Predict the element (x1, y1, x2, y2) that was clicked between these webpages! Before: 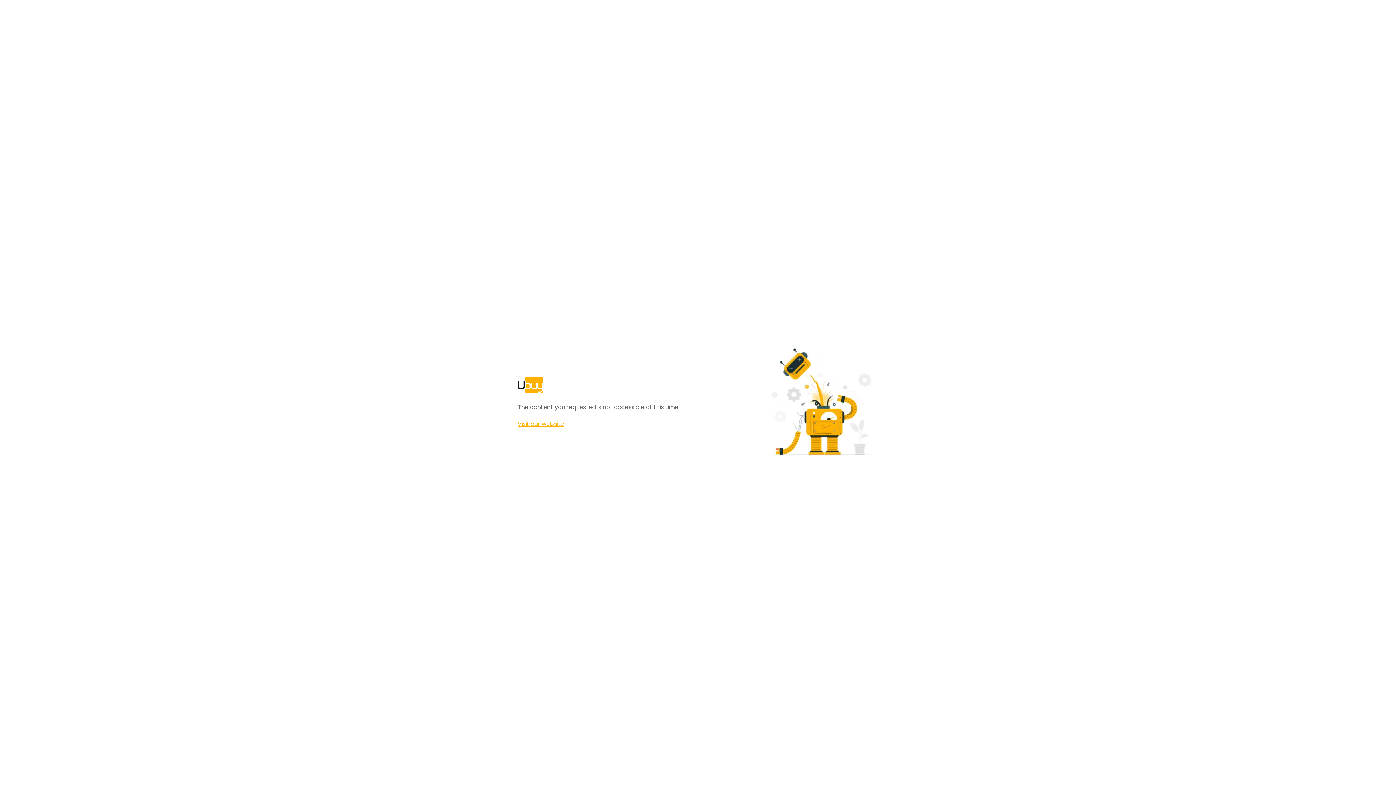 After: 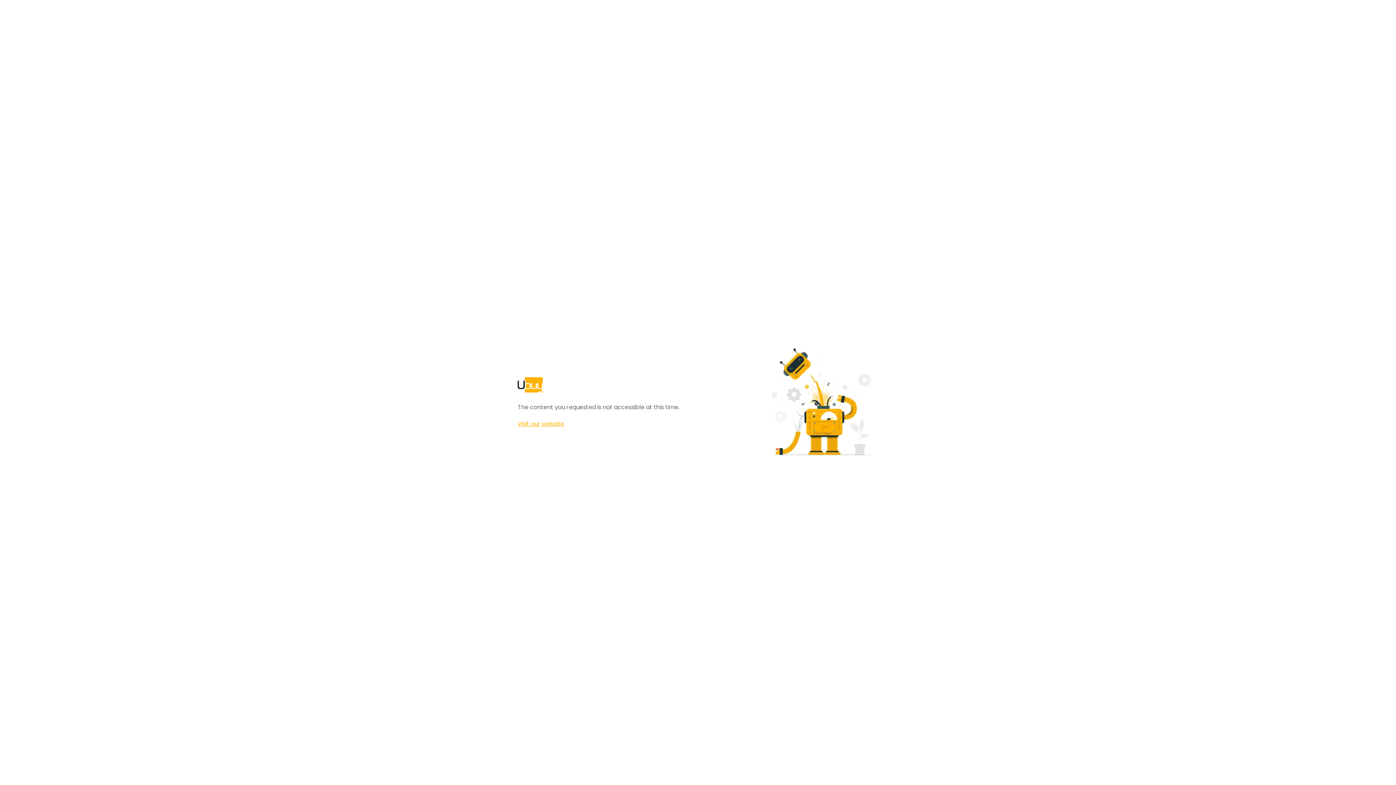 Action: bbox: (517, 420, 564, 428) label: Visit our website